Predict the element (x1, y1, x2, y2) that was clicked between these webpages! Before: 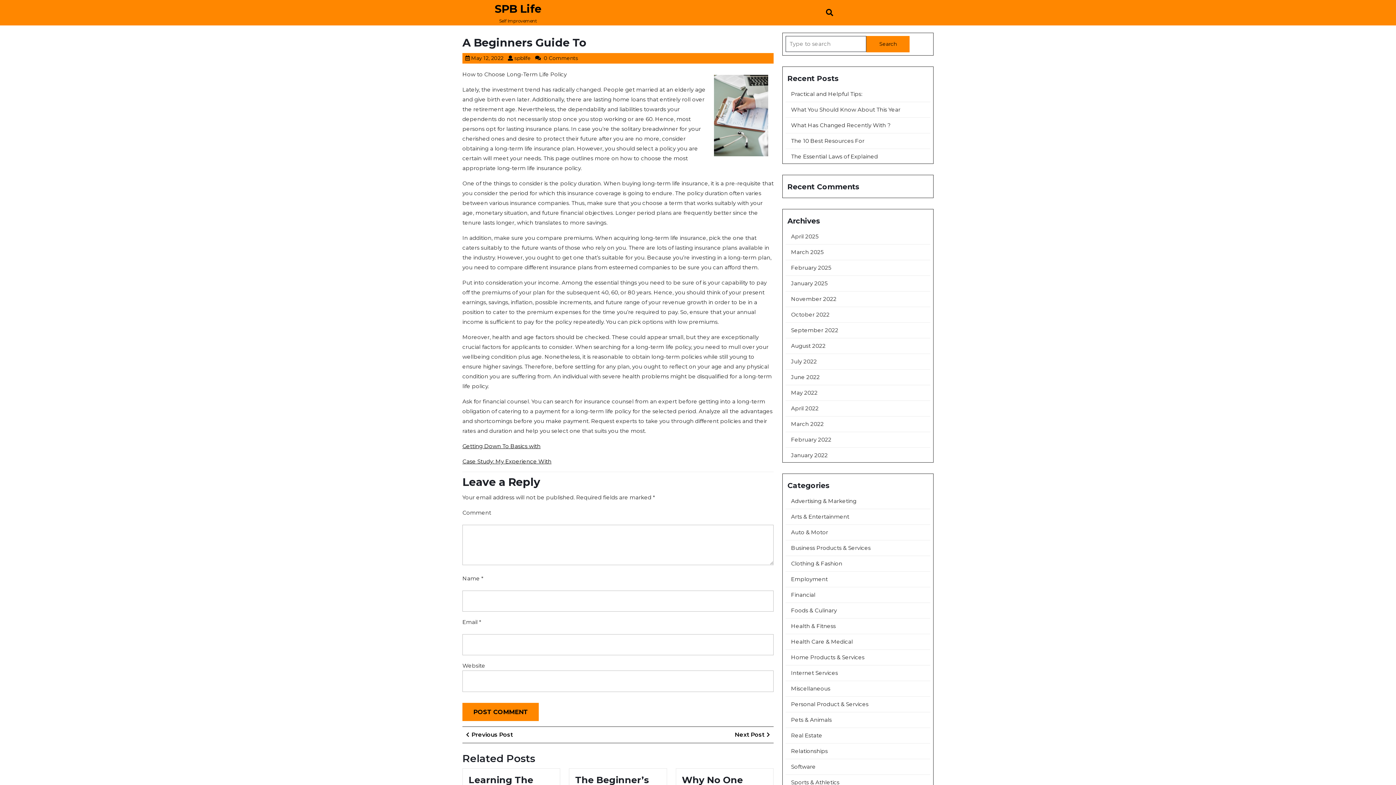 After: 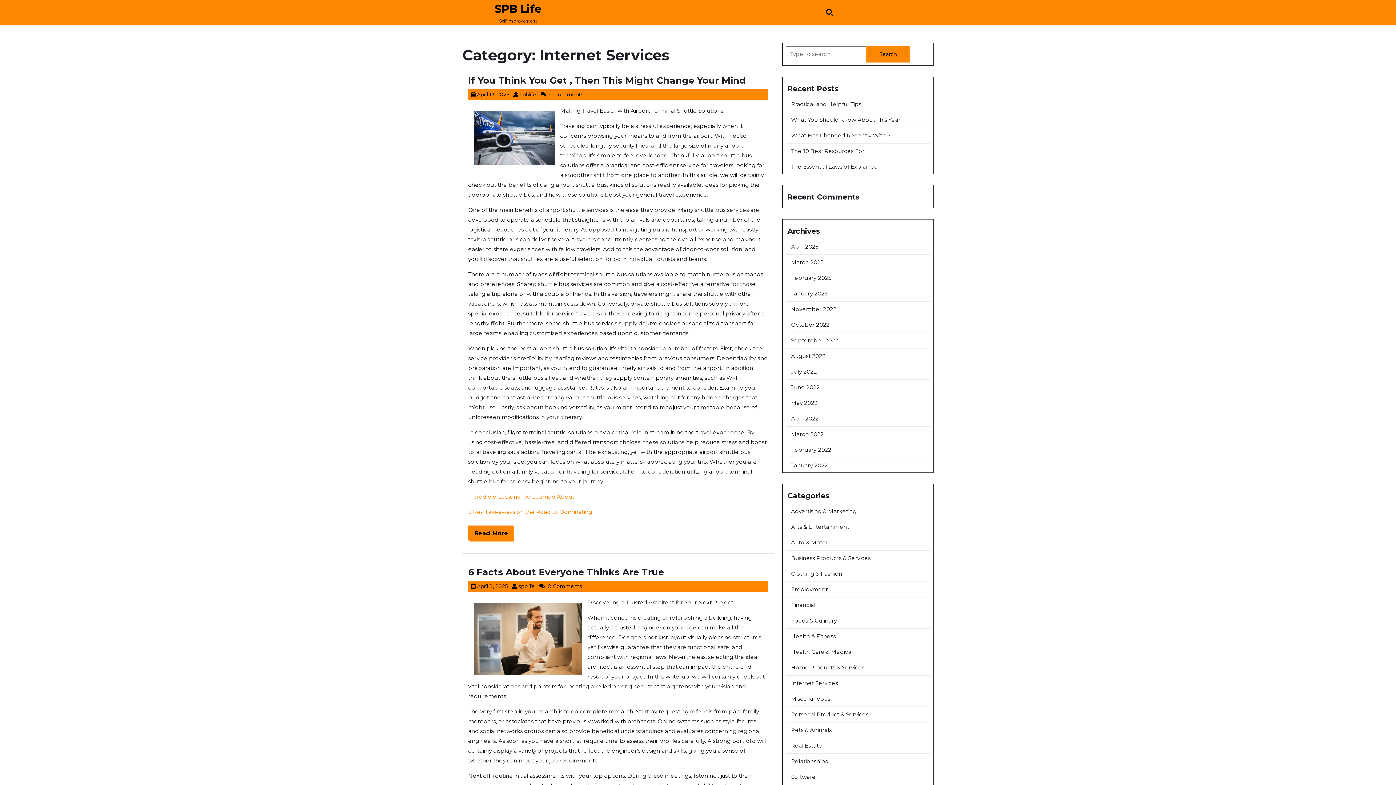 Action: label: Internet Services bbox: (791, 669, 838, 676)